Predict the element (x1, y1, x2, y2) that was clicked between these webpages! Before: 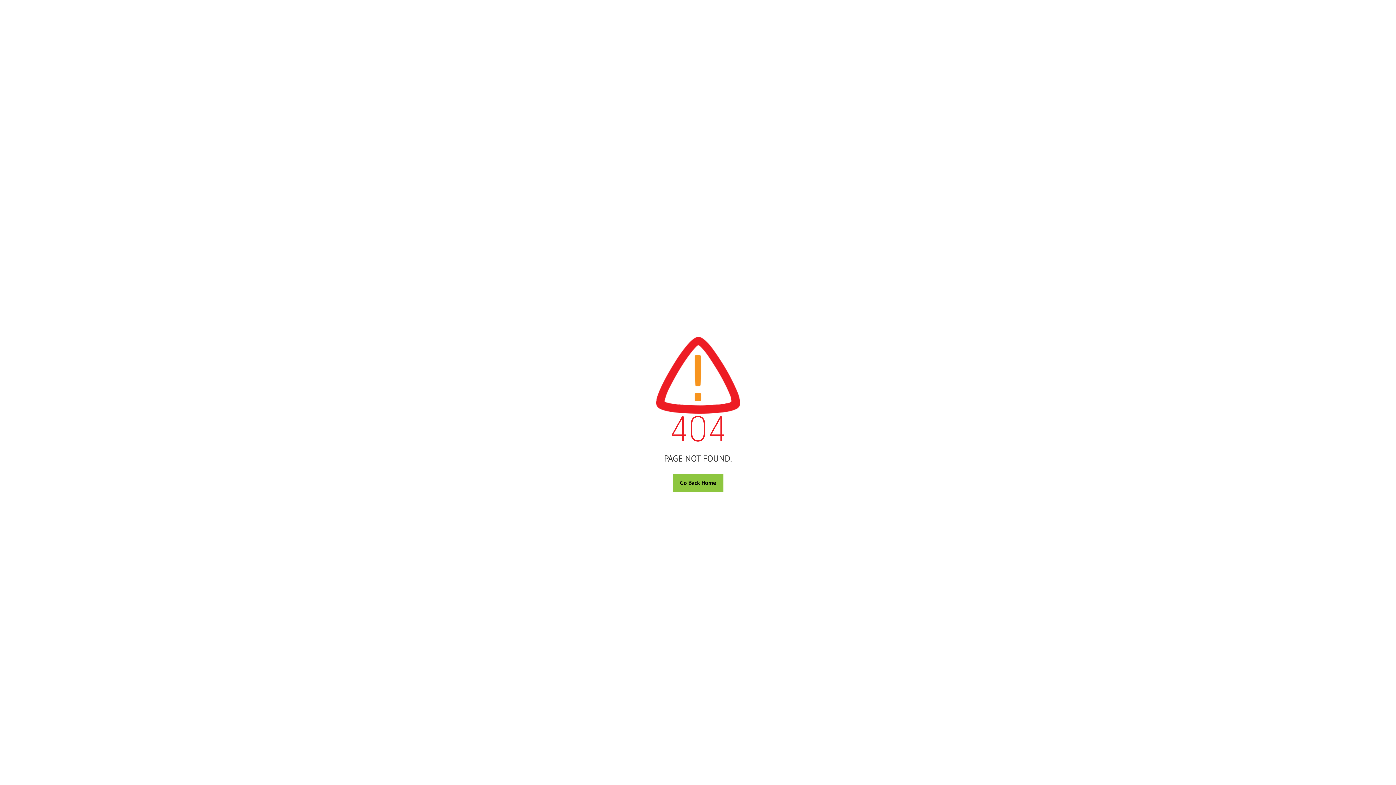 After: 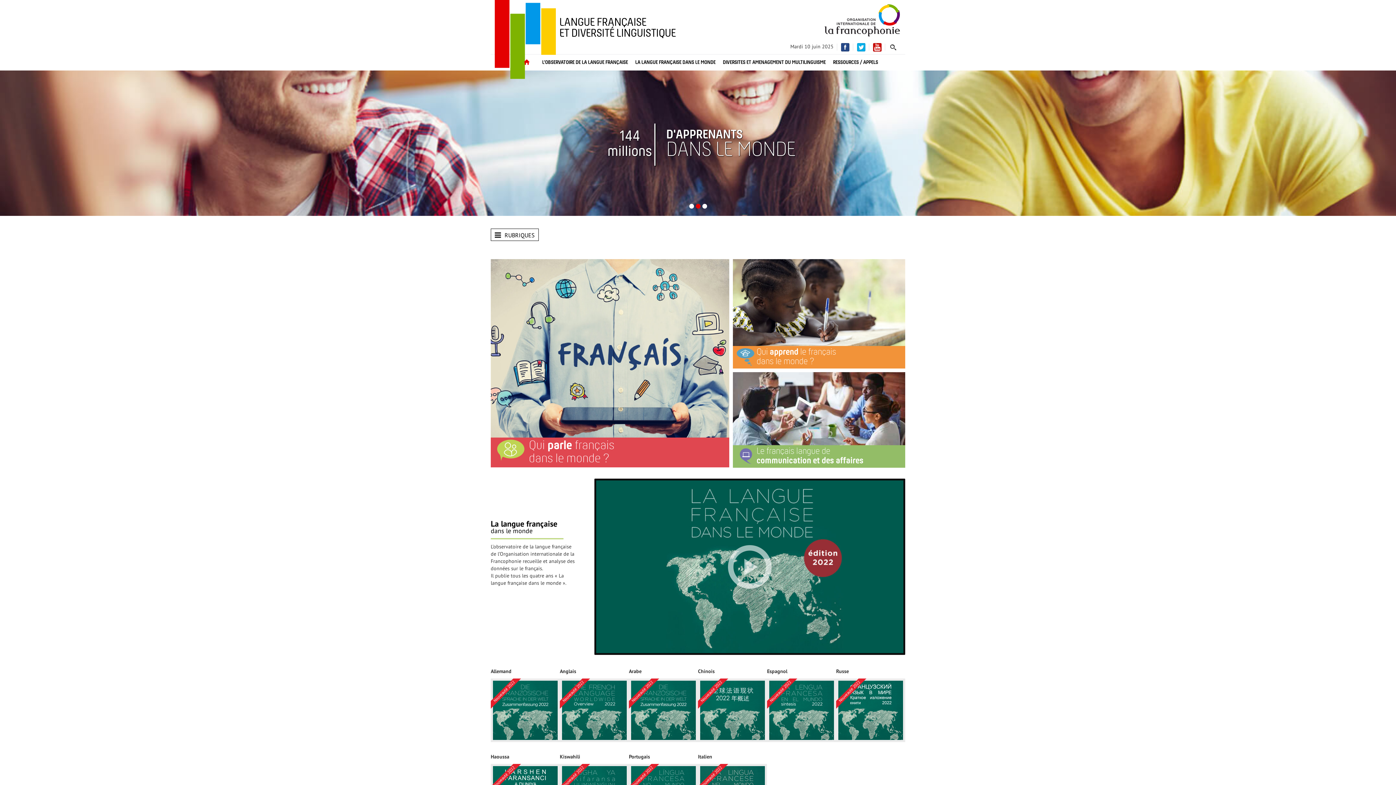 Action: bbox: (672, 474, 723, 492) label: Go Back Home